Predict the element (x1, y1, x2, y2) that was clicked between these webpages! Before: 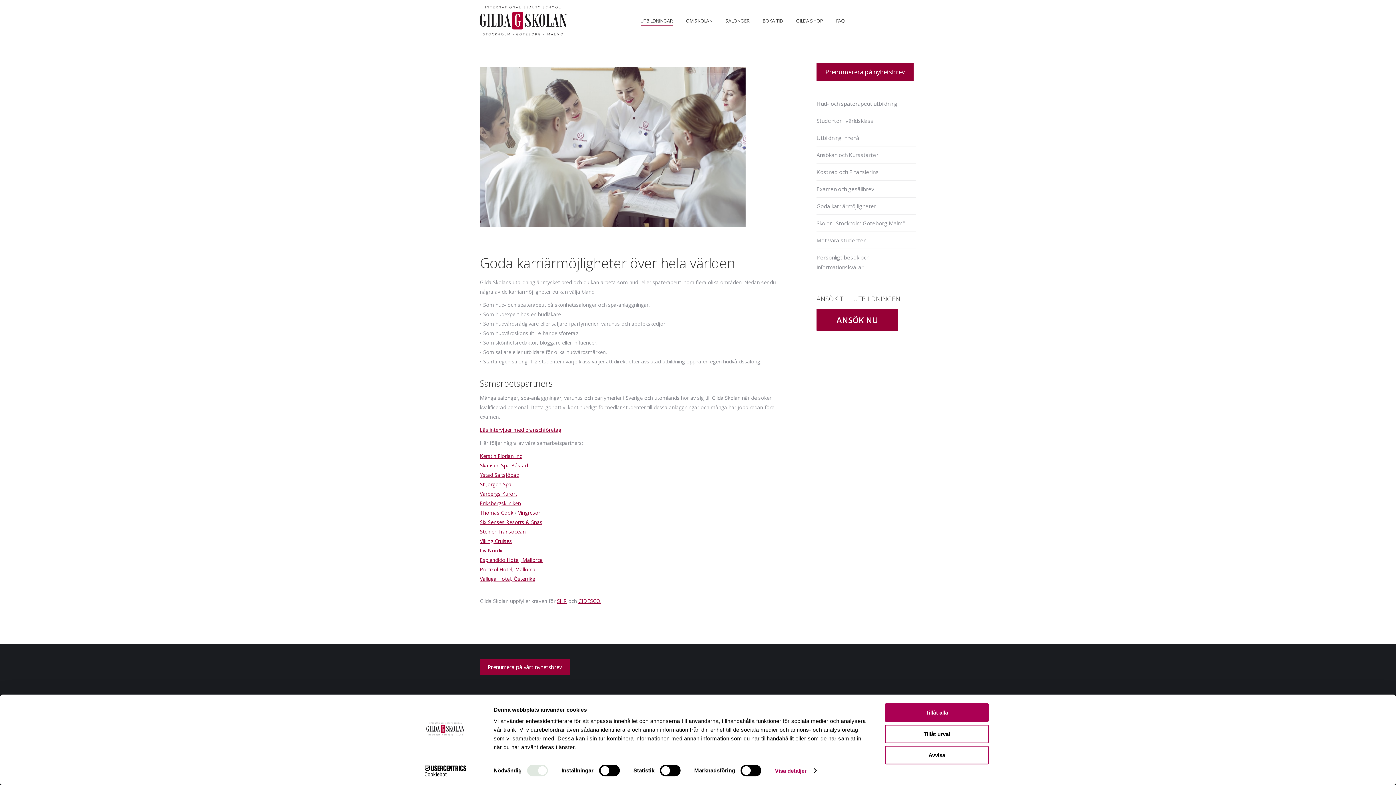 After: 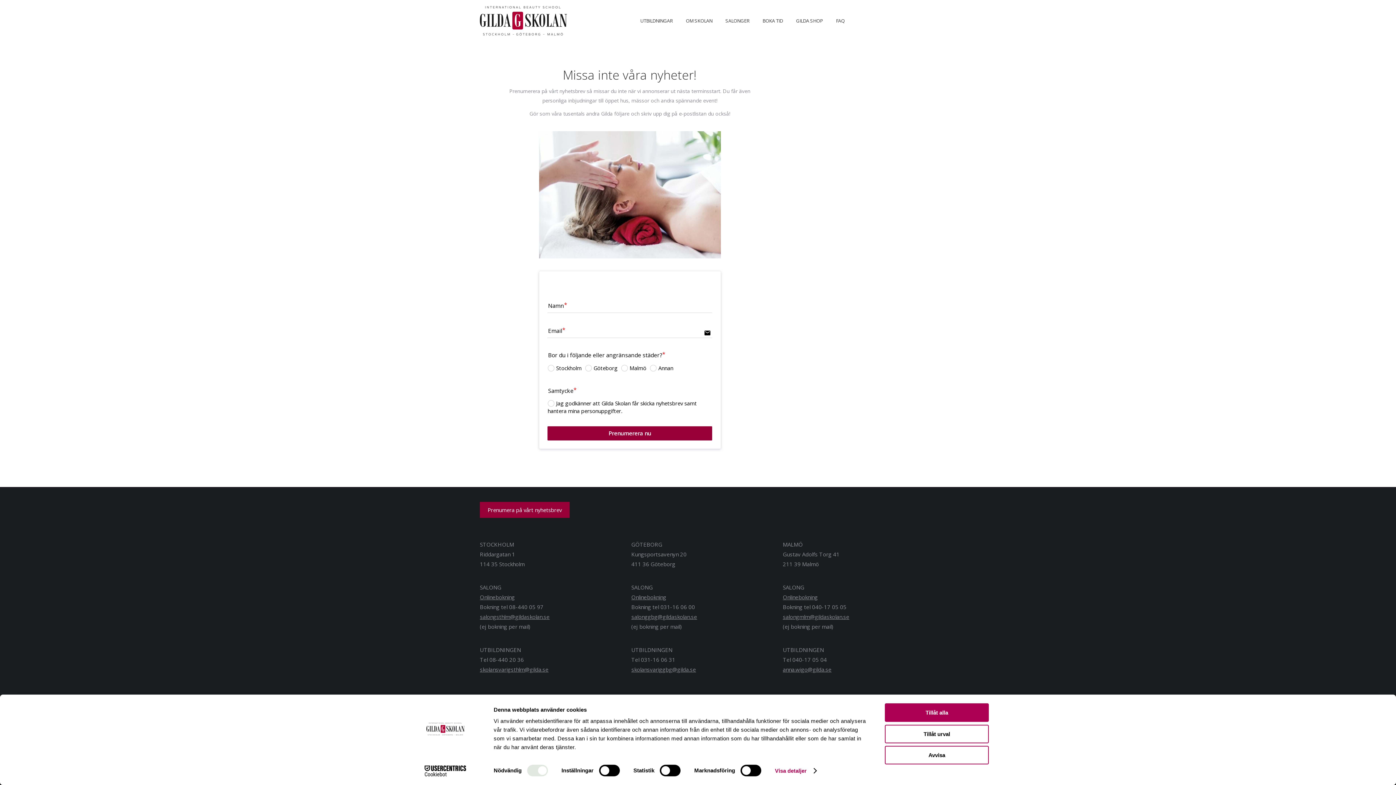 Action: bbox: (816, 62, 913, 80) label: Prenumerera på nyhetsbrev